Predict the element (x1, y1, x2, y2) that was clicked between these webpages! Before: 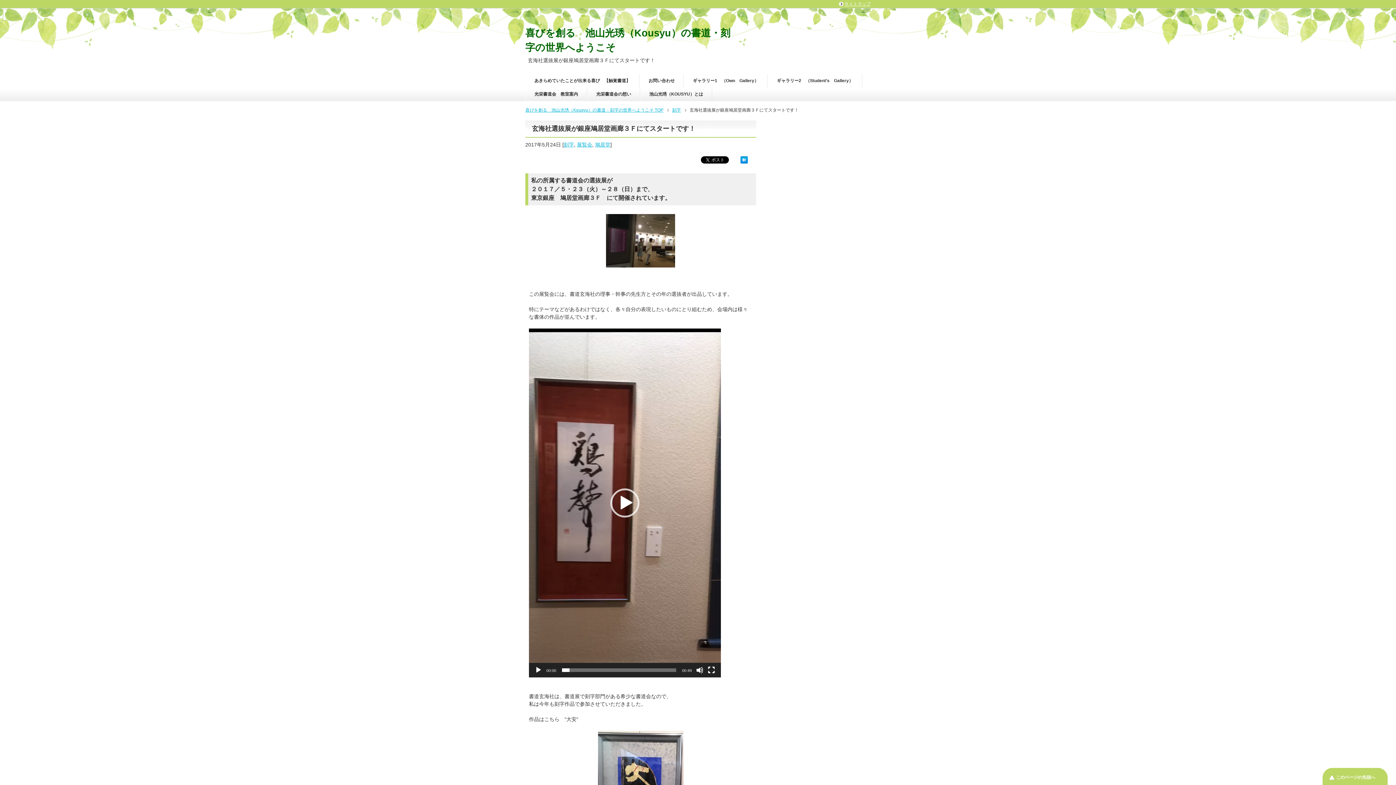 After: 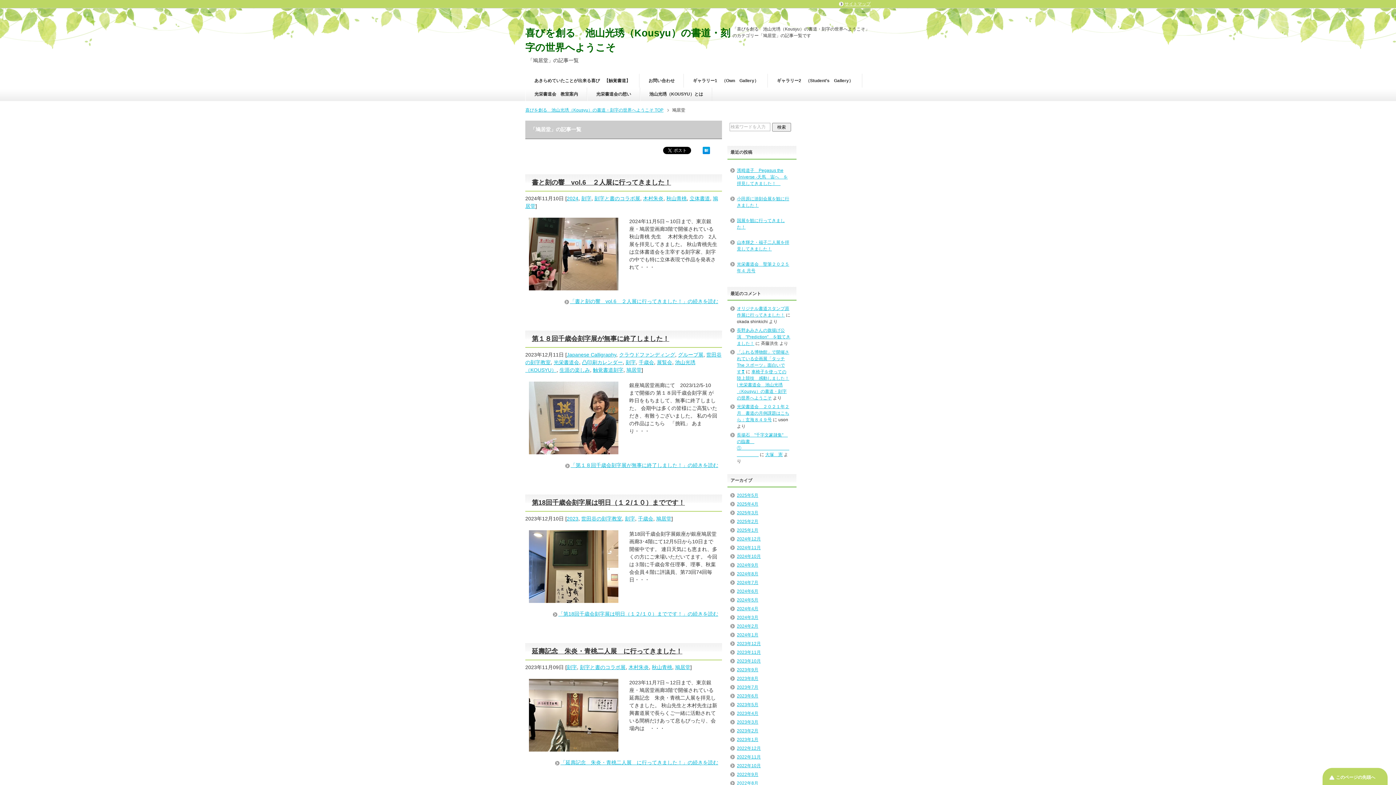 Action: label: 鳩居堂 bbox: (595, 141, 610, 147)